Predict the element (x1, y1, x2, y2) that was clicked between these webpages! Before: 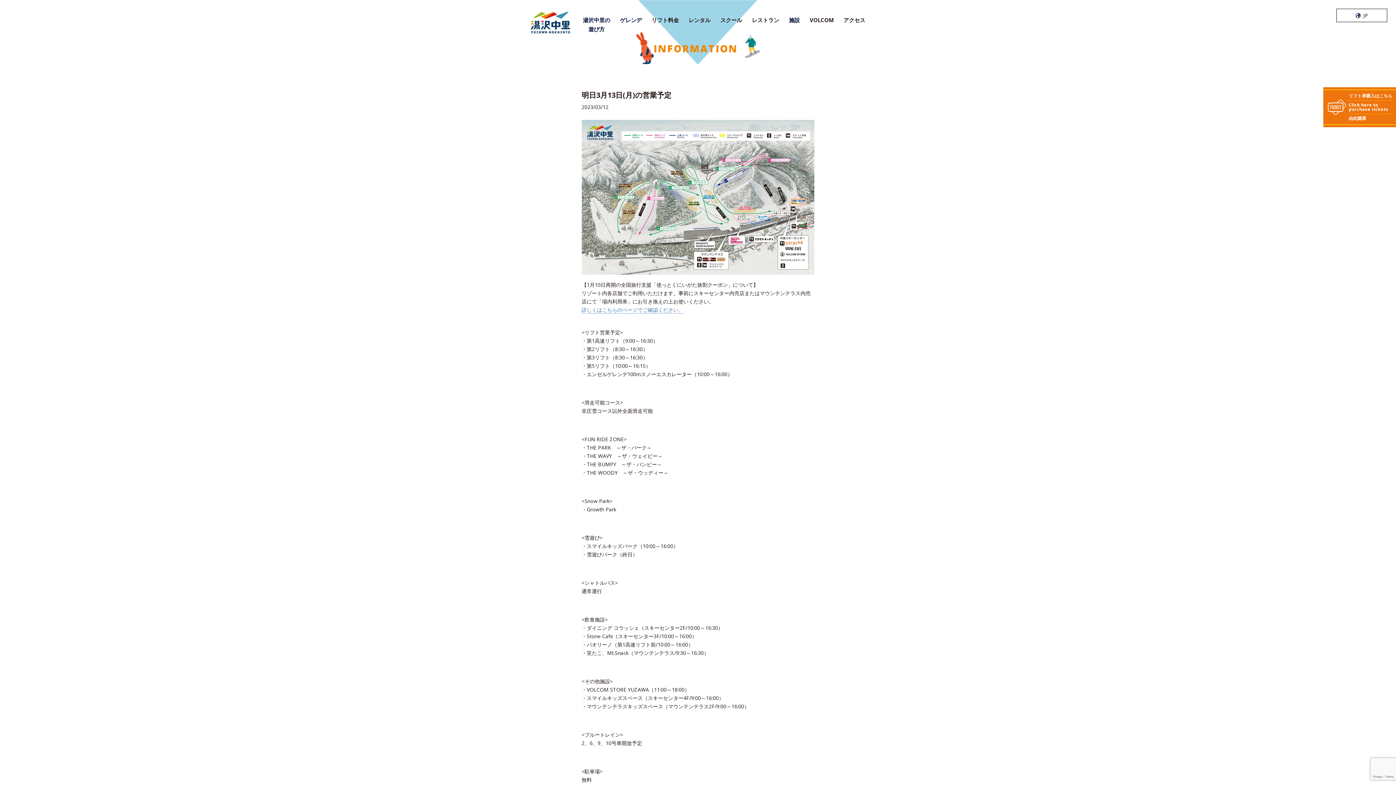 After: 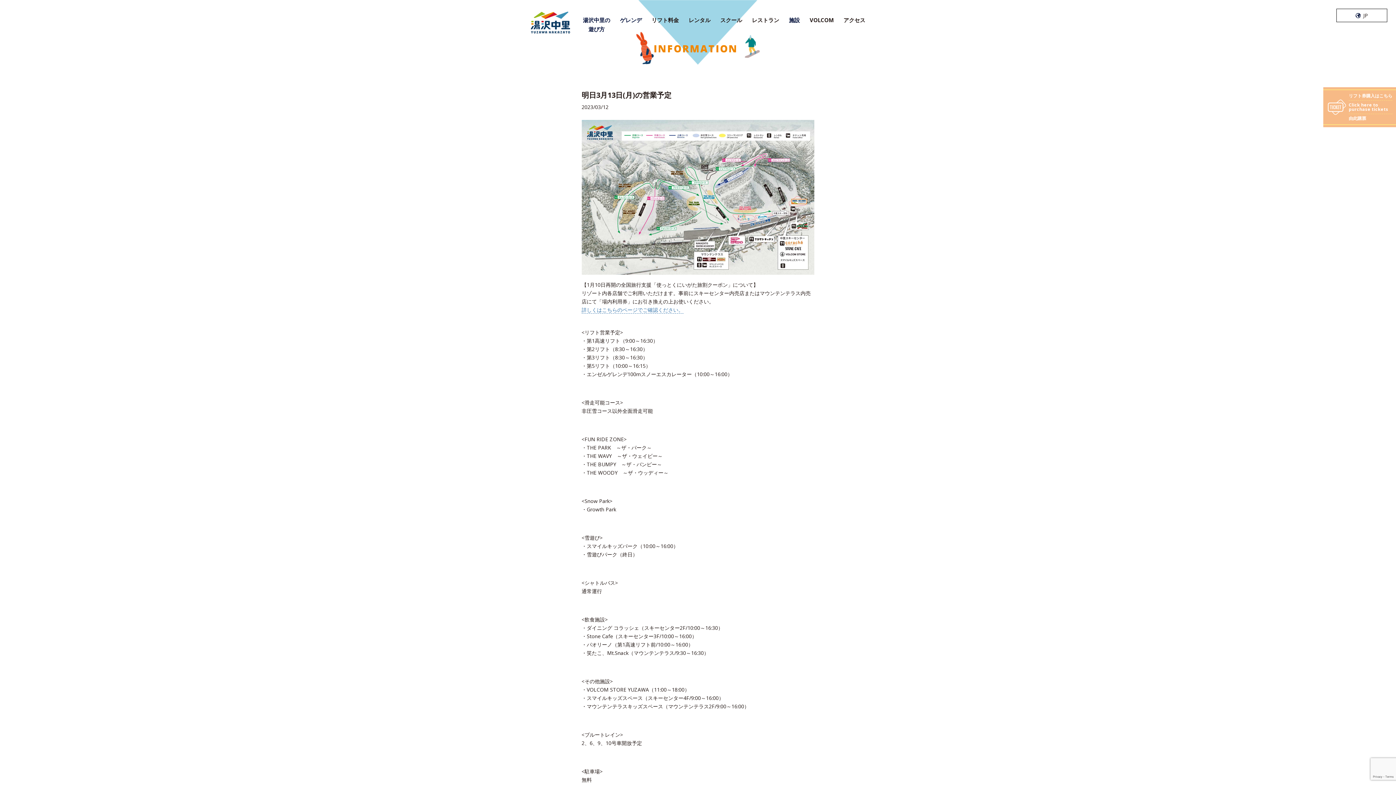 Action: bbox: (1323, 87, 1396, 127) label: リフト券購入はこちら
Click here to
purchase tickets
由此購票